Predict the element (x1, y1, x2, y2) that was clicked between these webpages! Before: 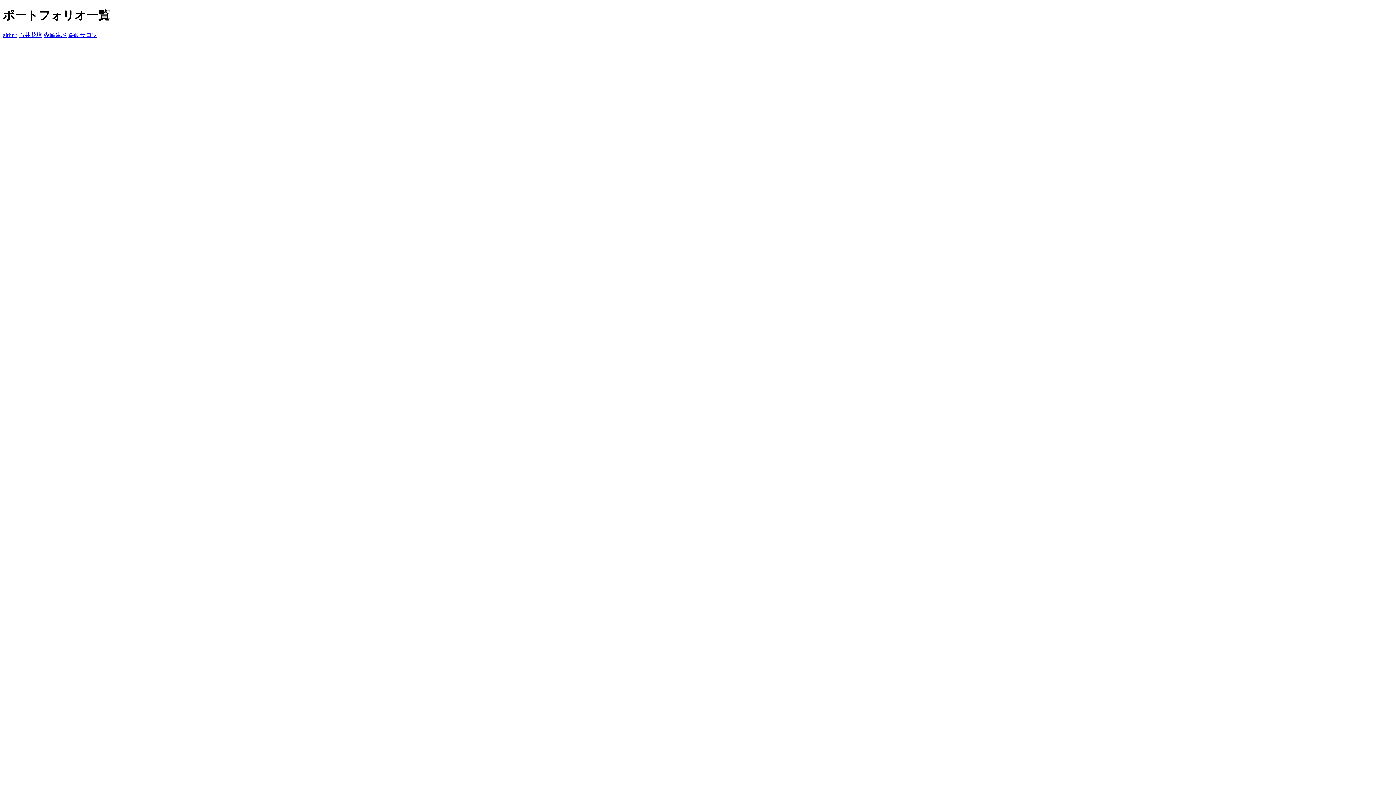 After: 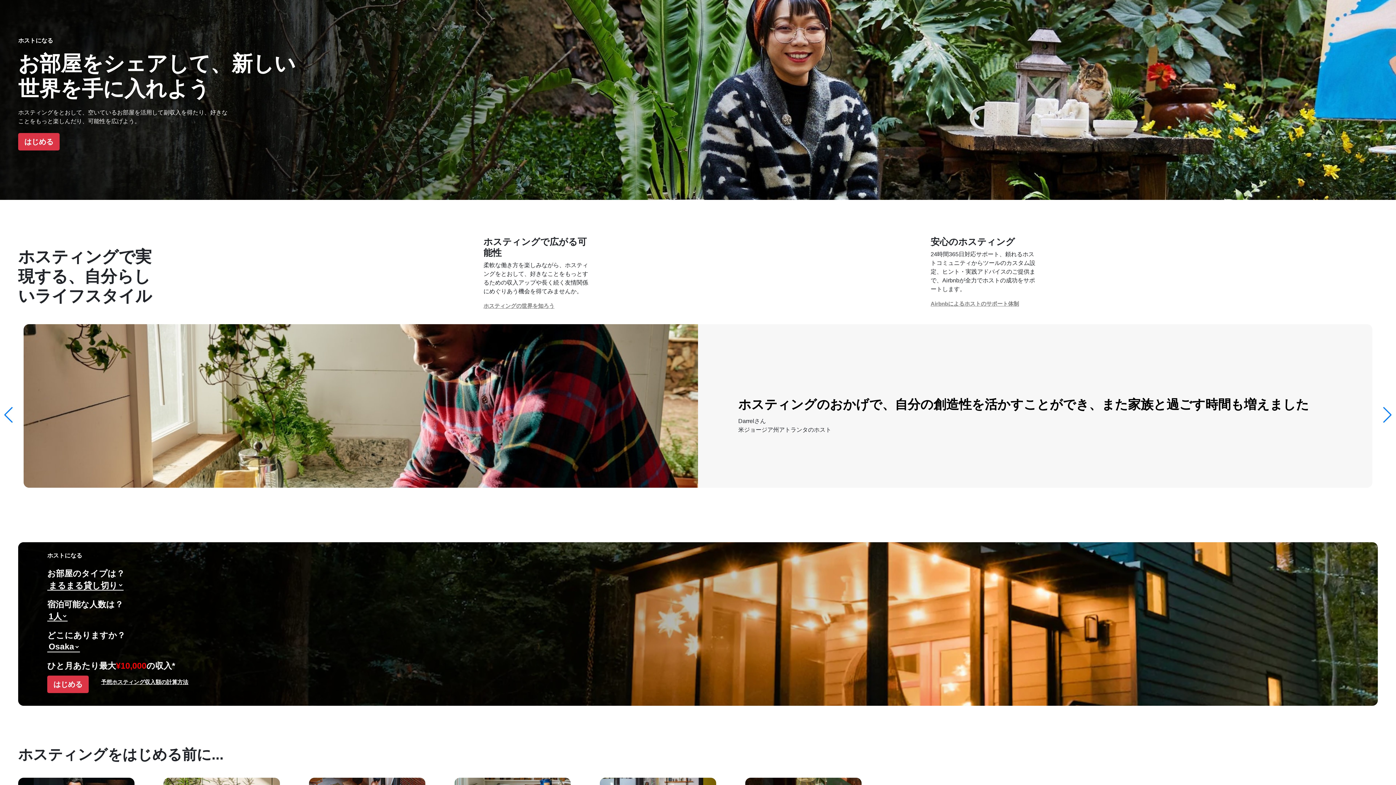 Action: bbox: (2, 31, 17, 38) label: airbnb